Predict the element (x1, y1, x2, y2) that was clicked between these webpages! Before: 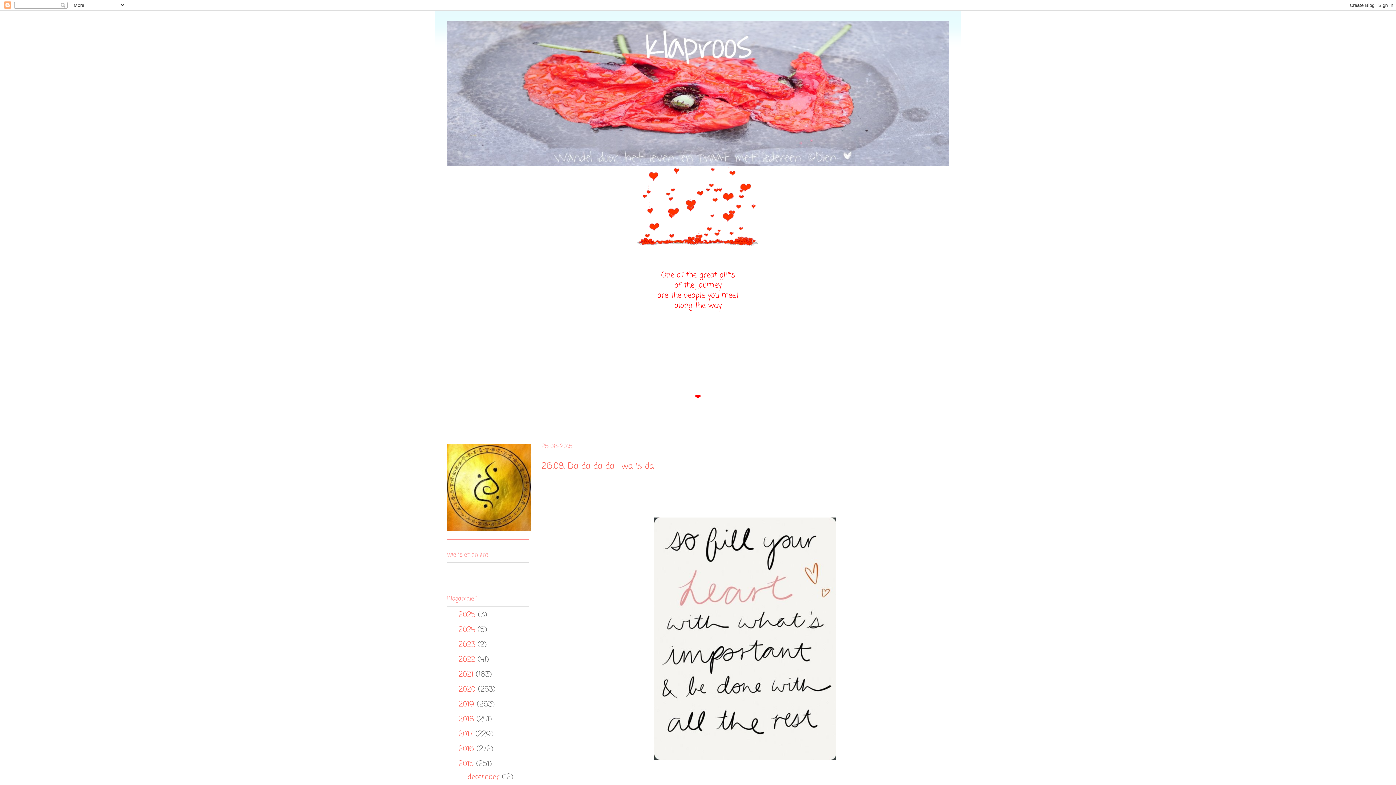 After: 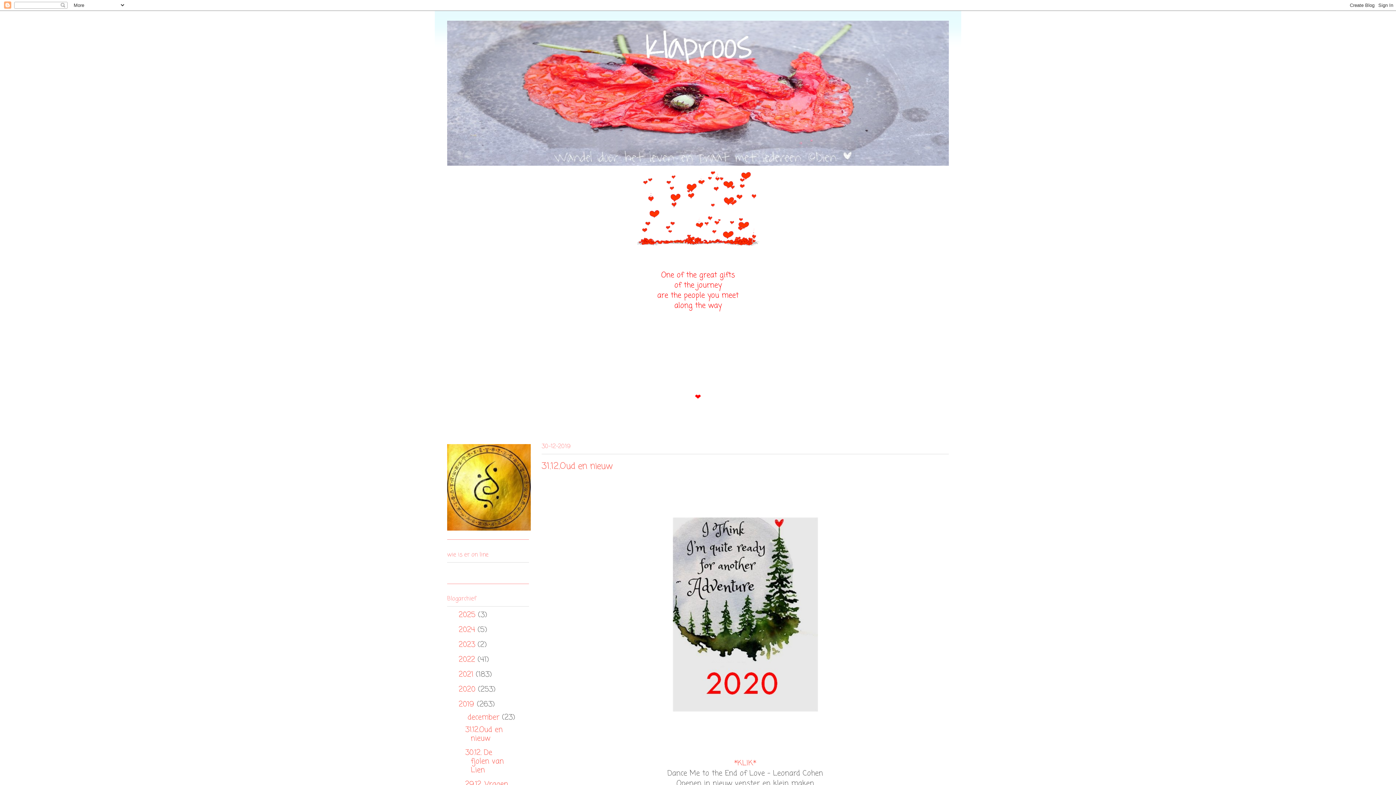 Action: label: 2019  bbox: (458, 699, 477, 710)